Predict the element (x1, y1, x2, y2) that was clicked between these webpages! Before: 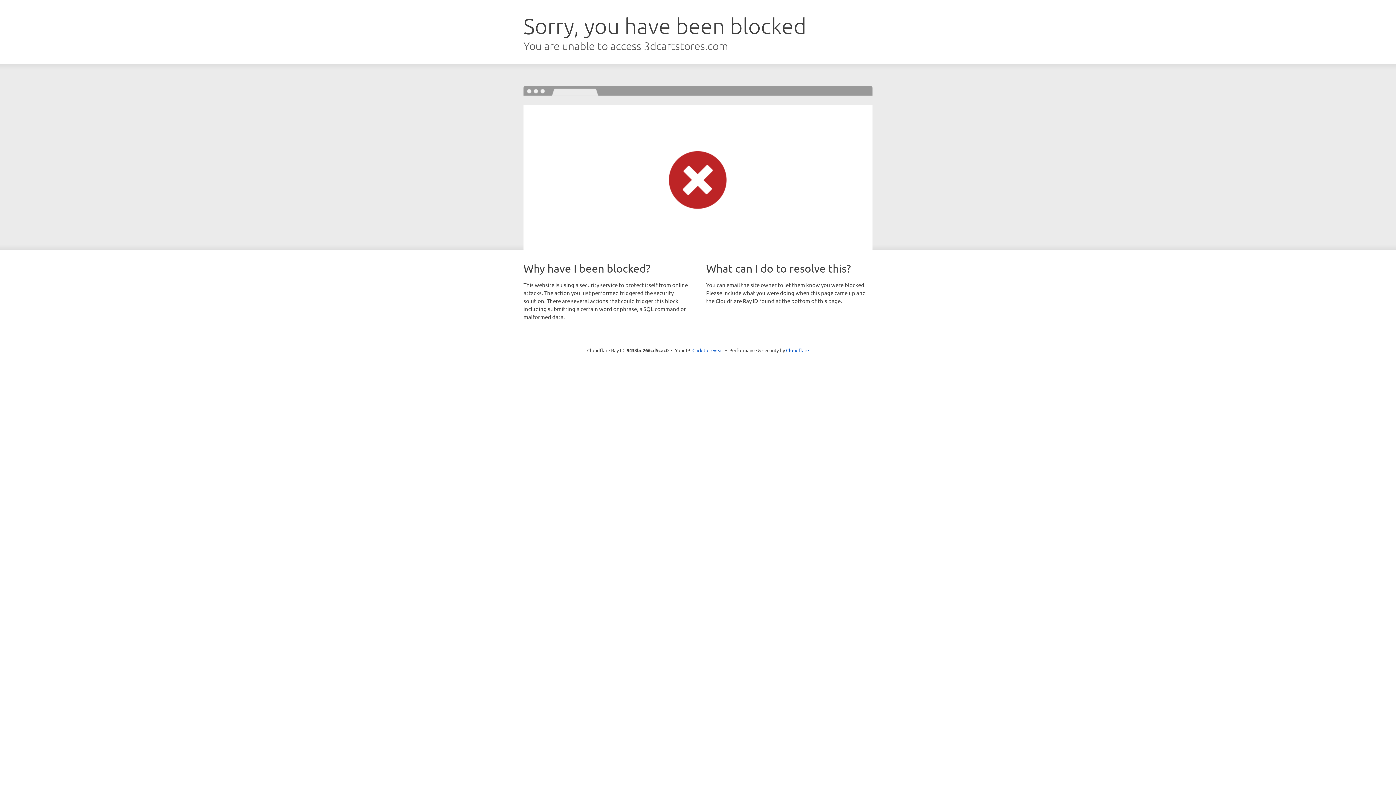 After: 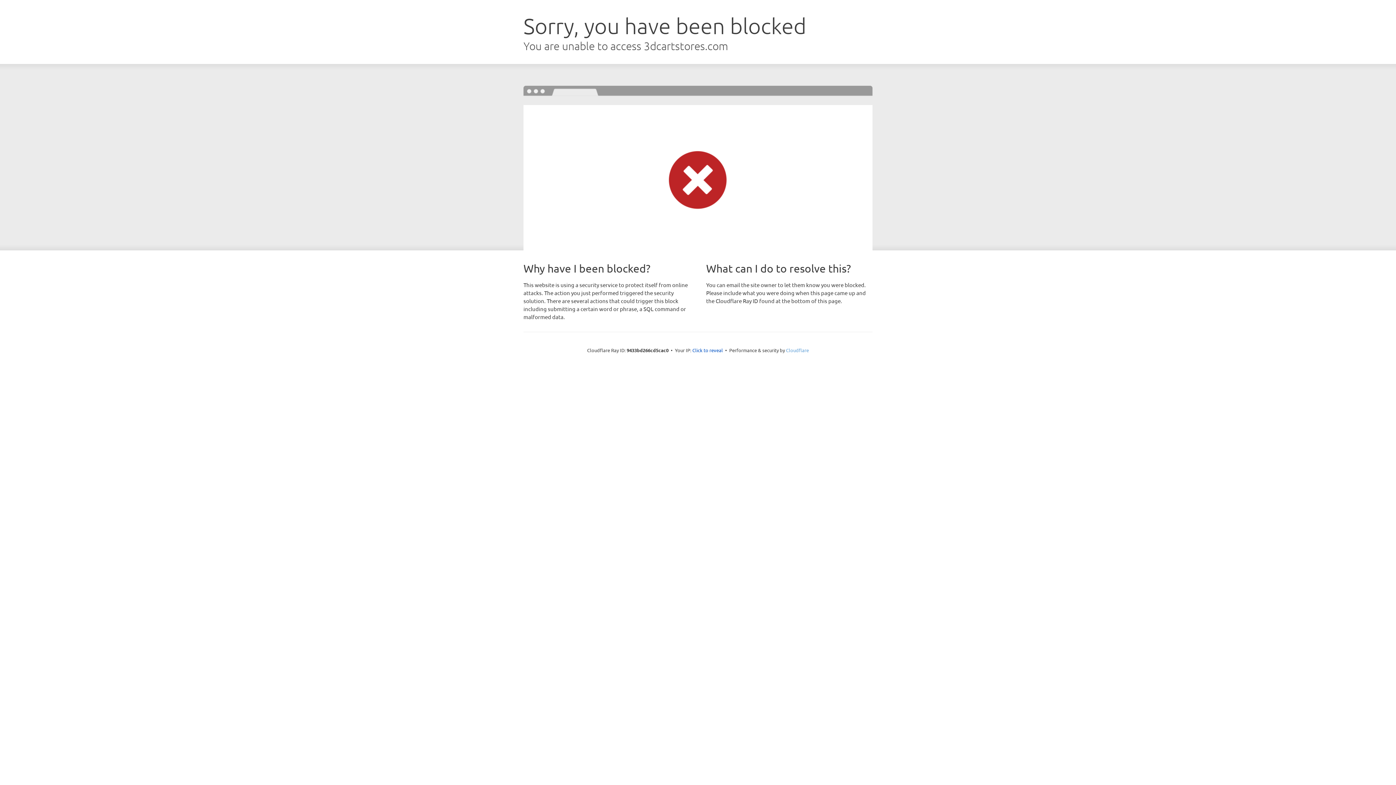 Action: label: Cloudflare bbox: (786, 347, 809, 353)